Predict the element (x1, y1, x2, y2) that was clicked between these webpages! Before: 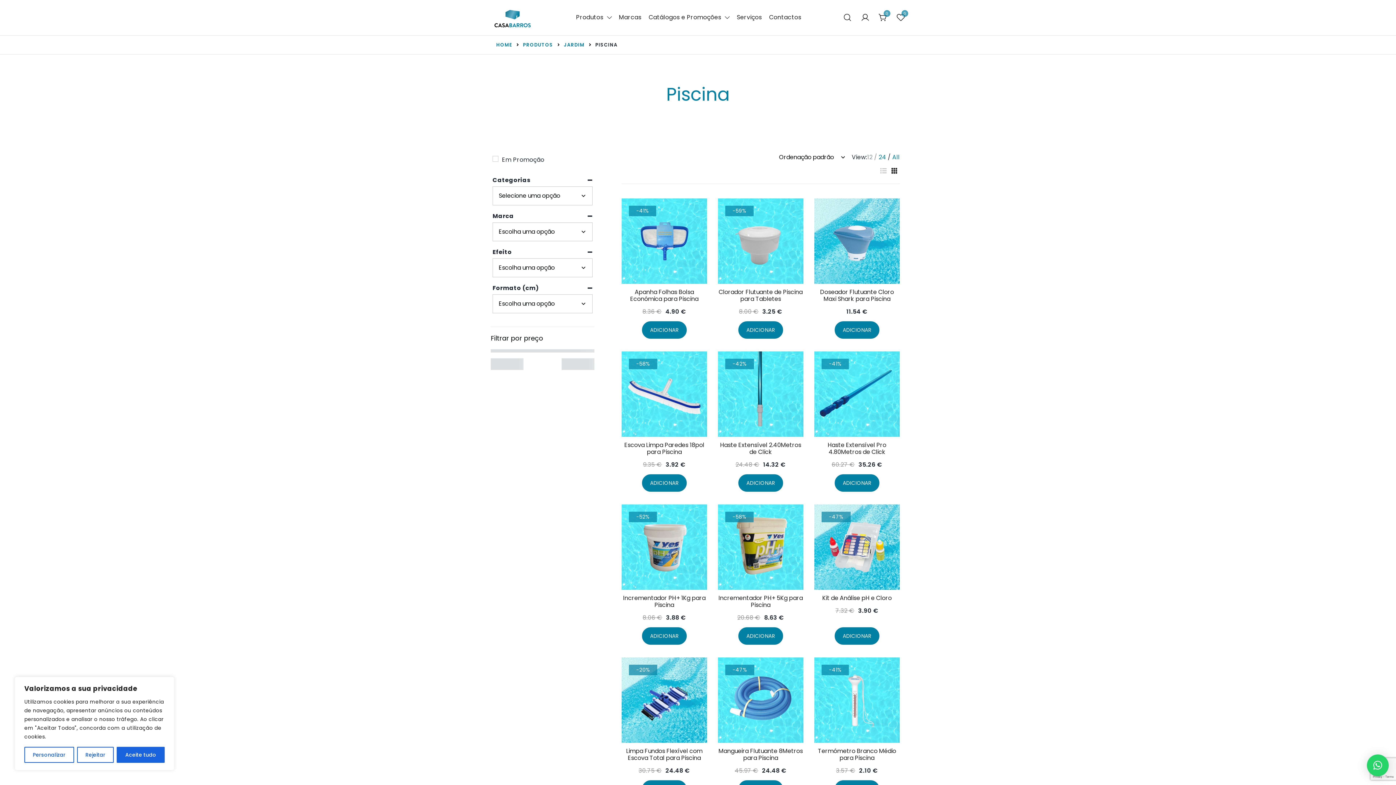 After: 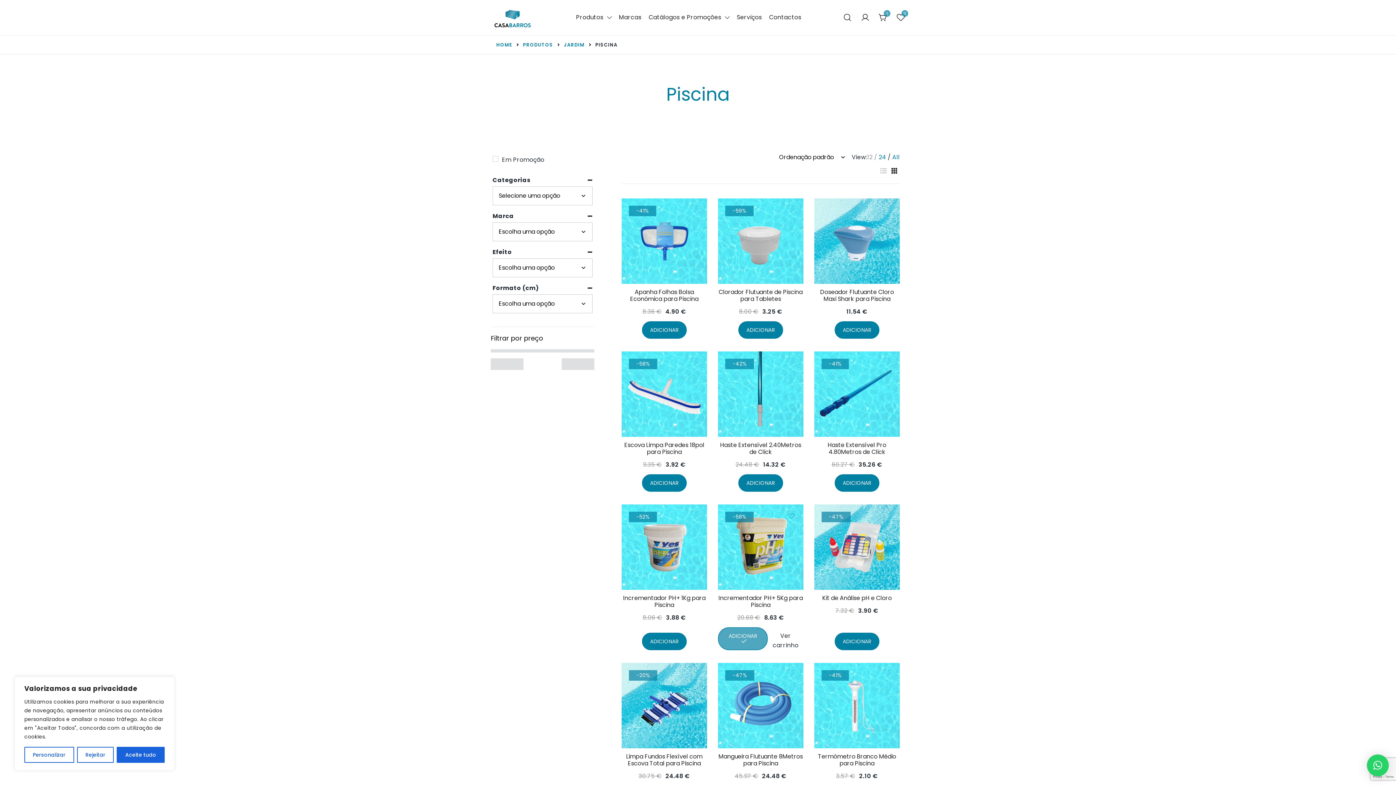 Action: bbox: (738, 627, 783, 644) label: Adiciona ao carrinho: “Incrementador PH+ 5Kg para Piscina”